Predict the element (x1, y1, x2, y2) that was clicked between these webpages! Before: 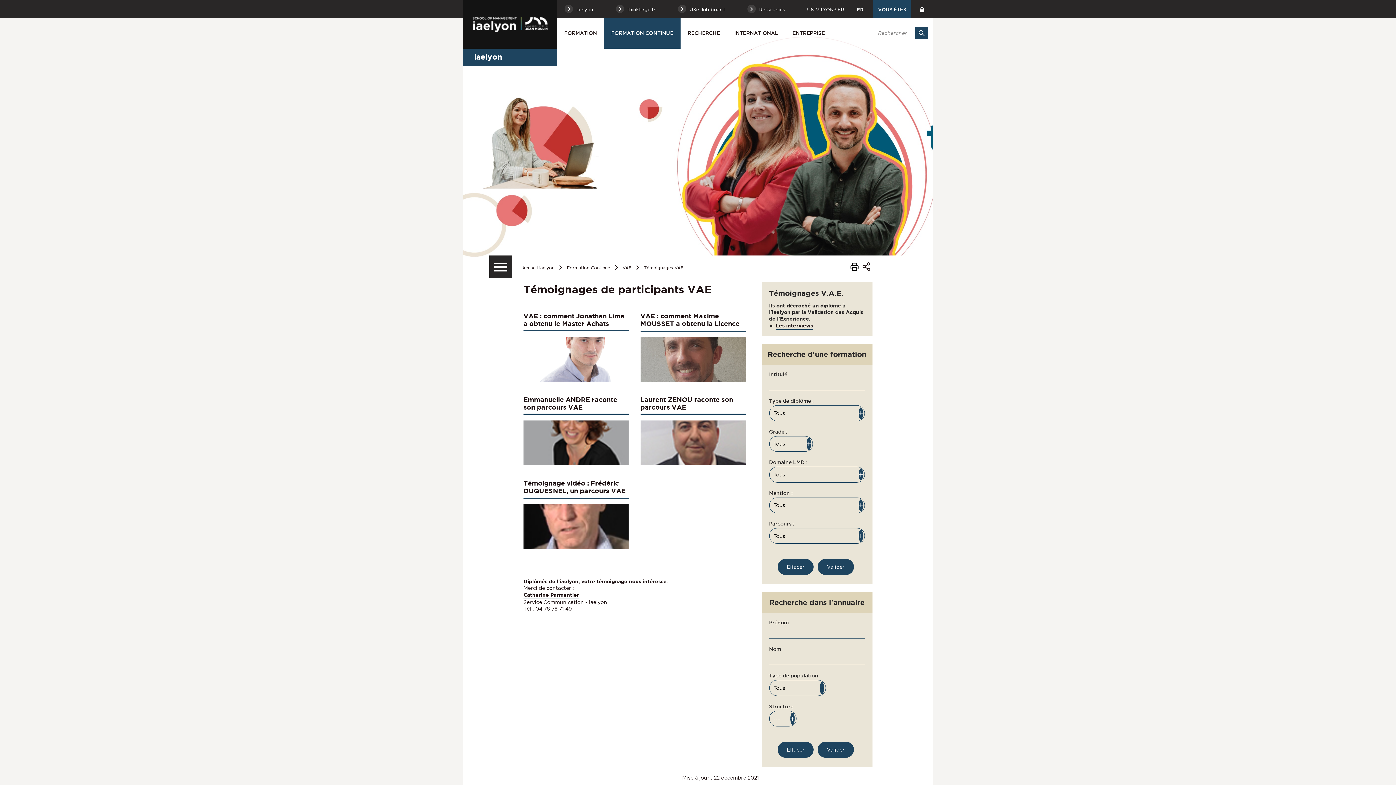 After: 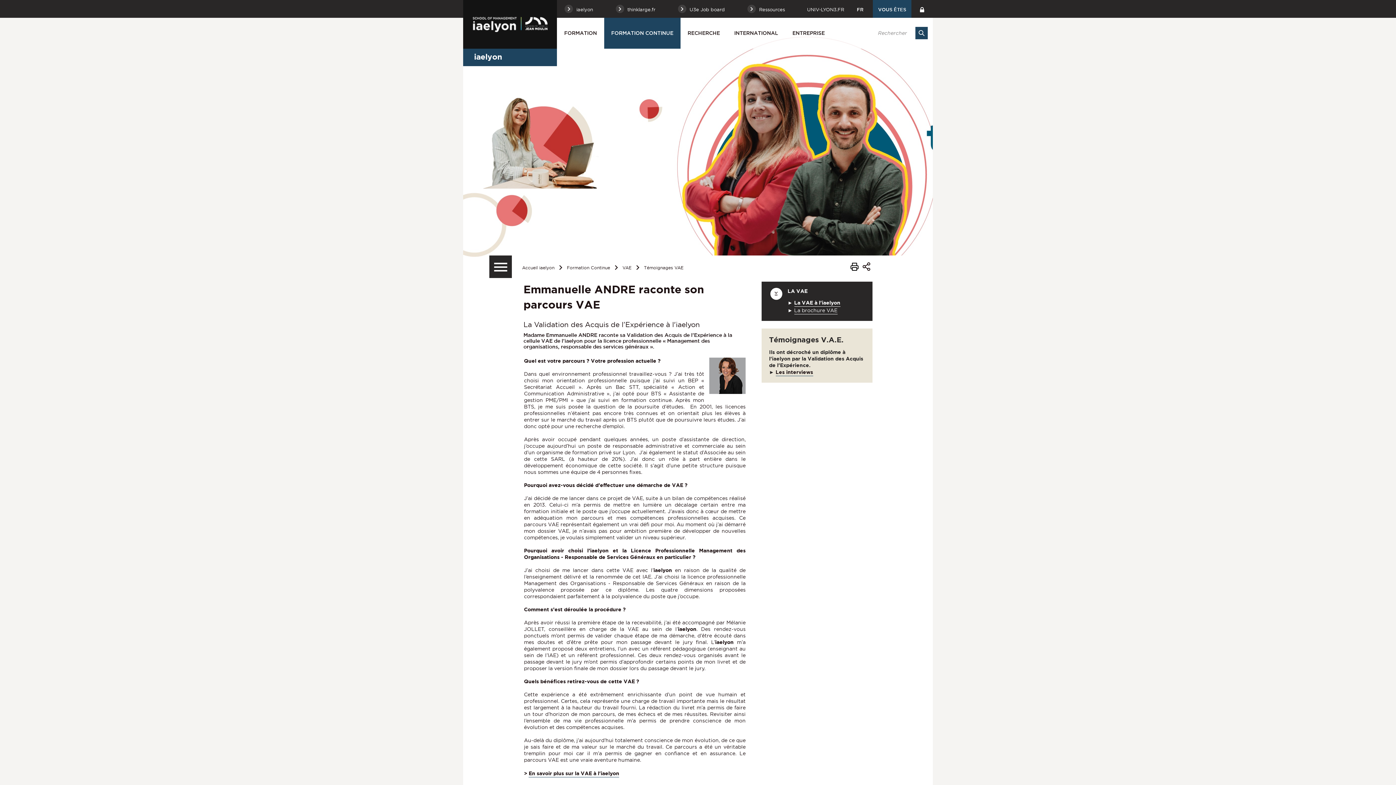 Action: bbox: (523, 396, 629, 415) label: Emmanuelle ANDRE raconte son parcours VAE